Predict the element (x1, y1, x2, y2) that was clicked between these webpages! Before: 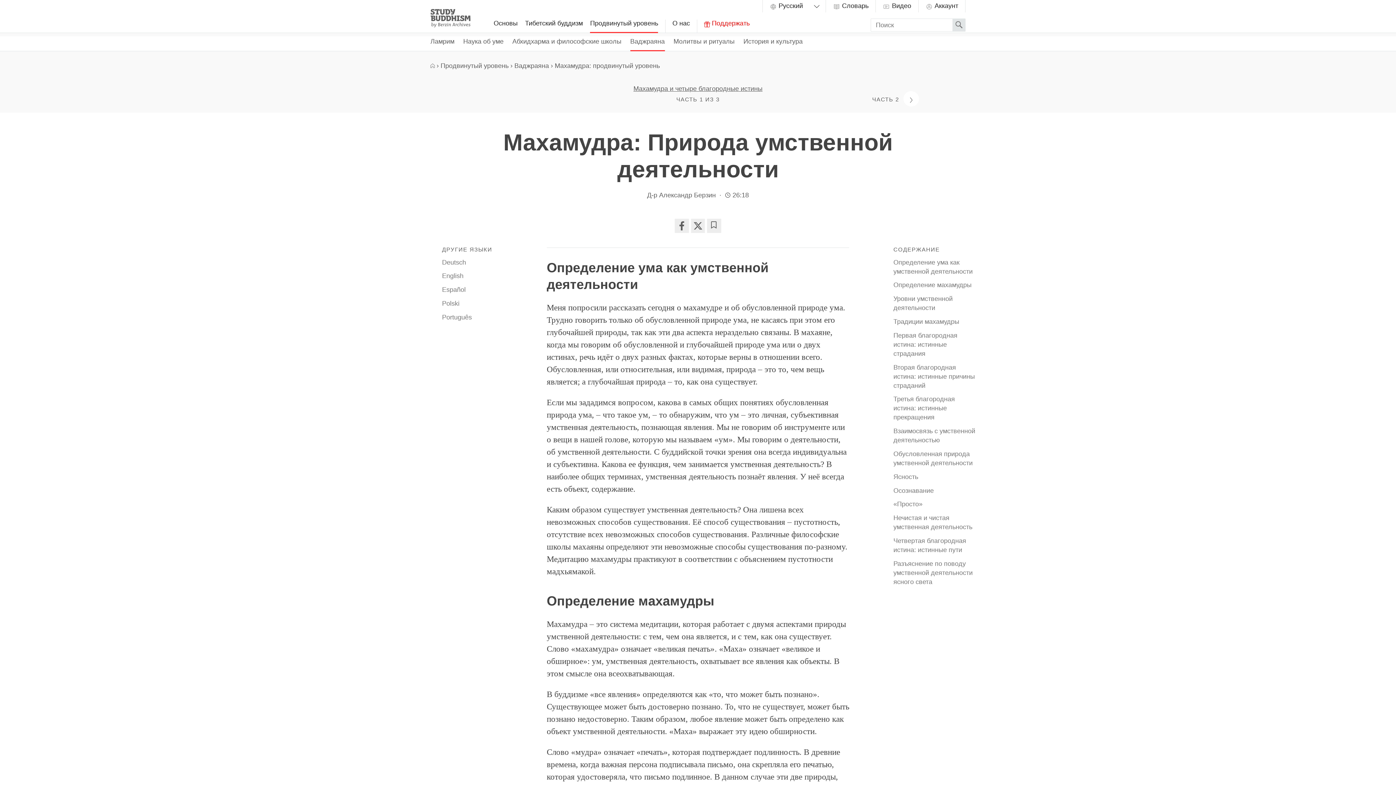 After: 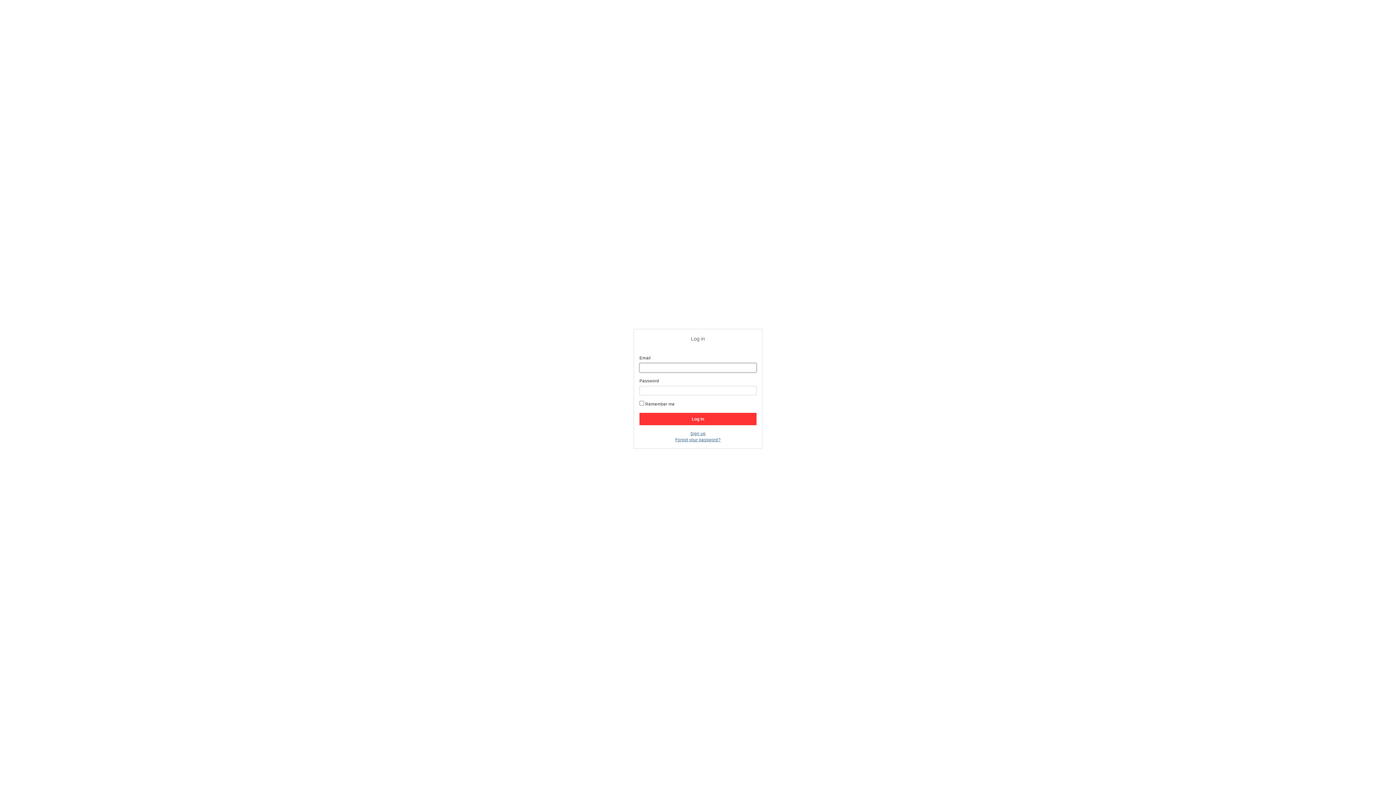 Action: label:  Аккаунт bbox: (925, 0, 958, 12)